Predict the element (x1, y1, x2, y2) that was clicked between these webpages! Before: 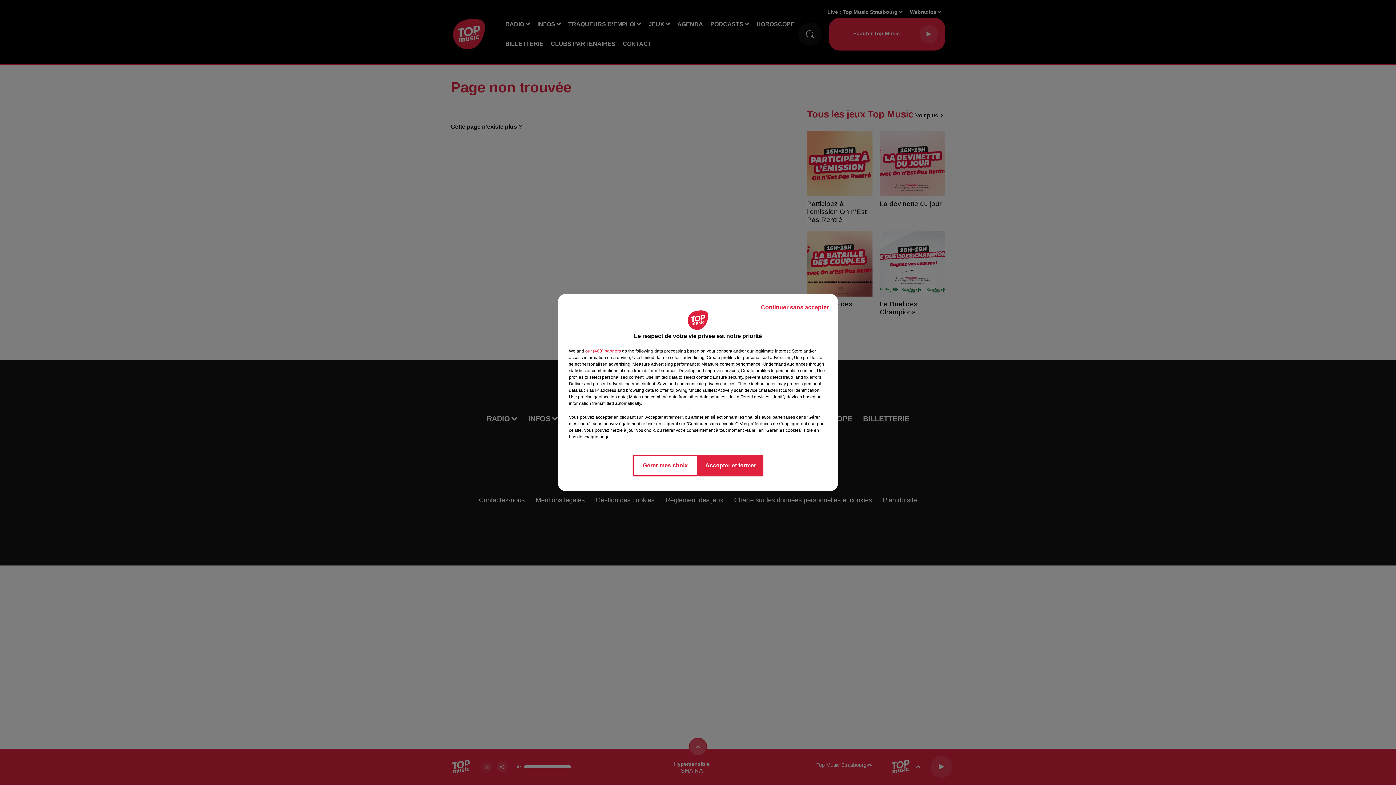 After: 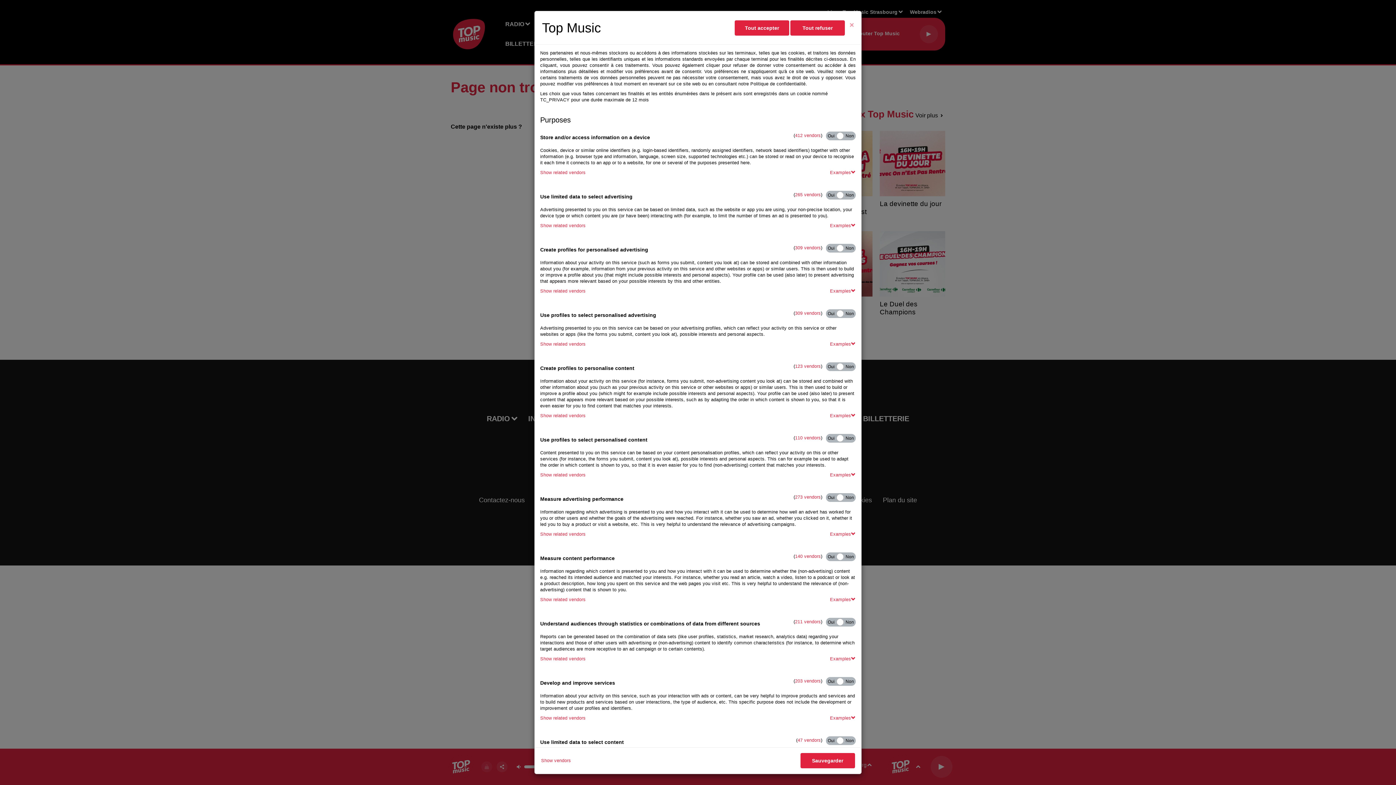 Action: label: Gérer mes choix bbox: (632, 454, 698, 476)